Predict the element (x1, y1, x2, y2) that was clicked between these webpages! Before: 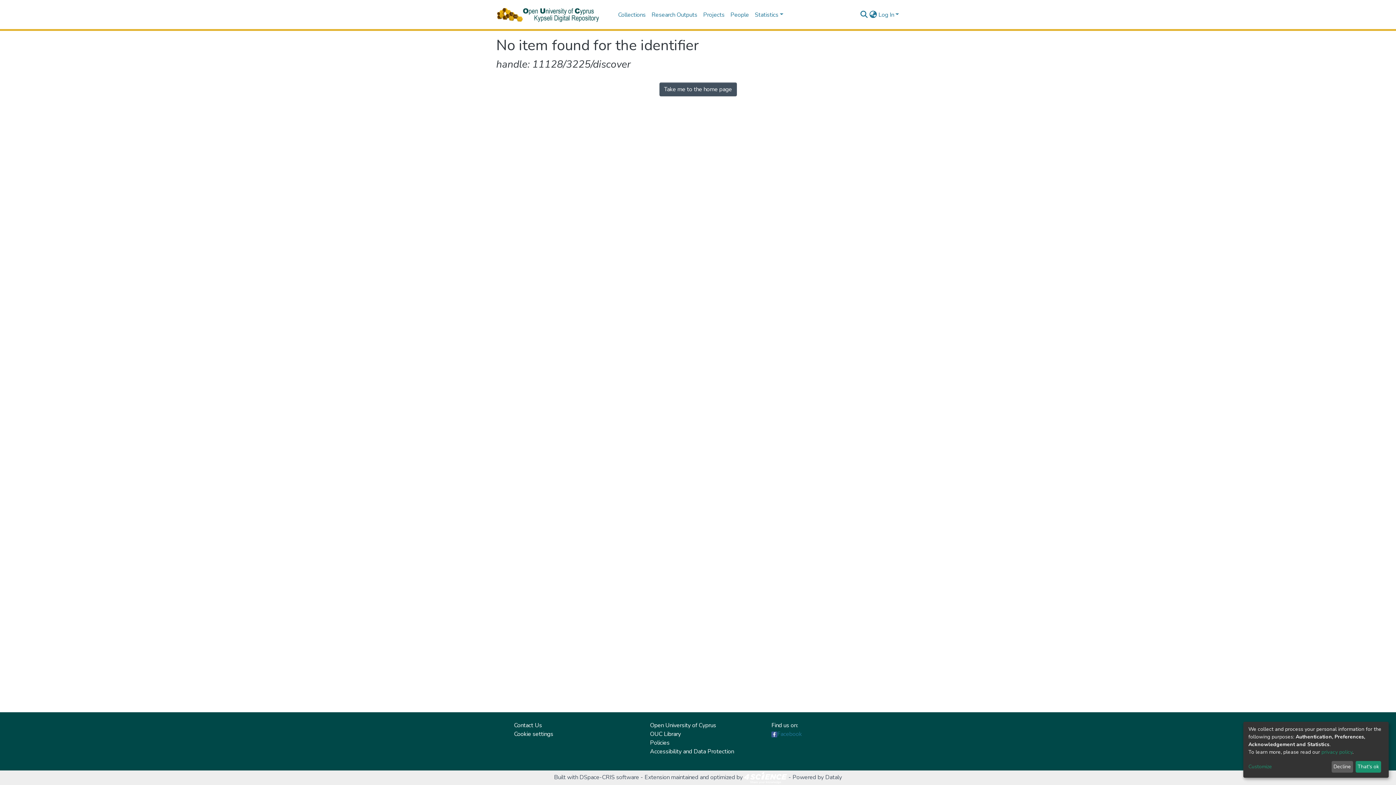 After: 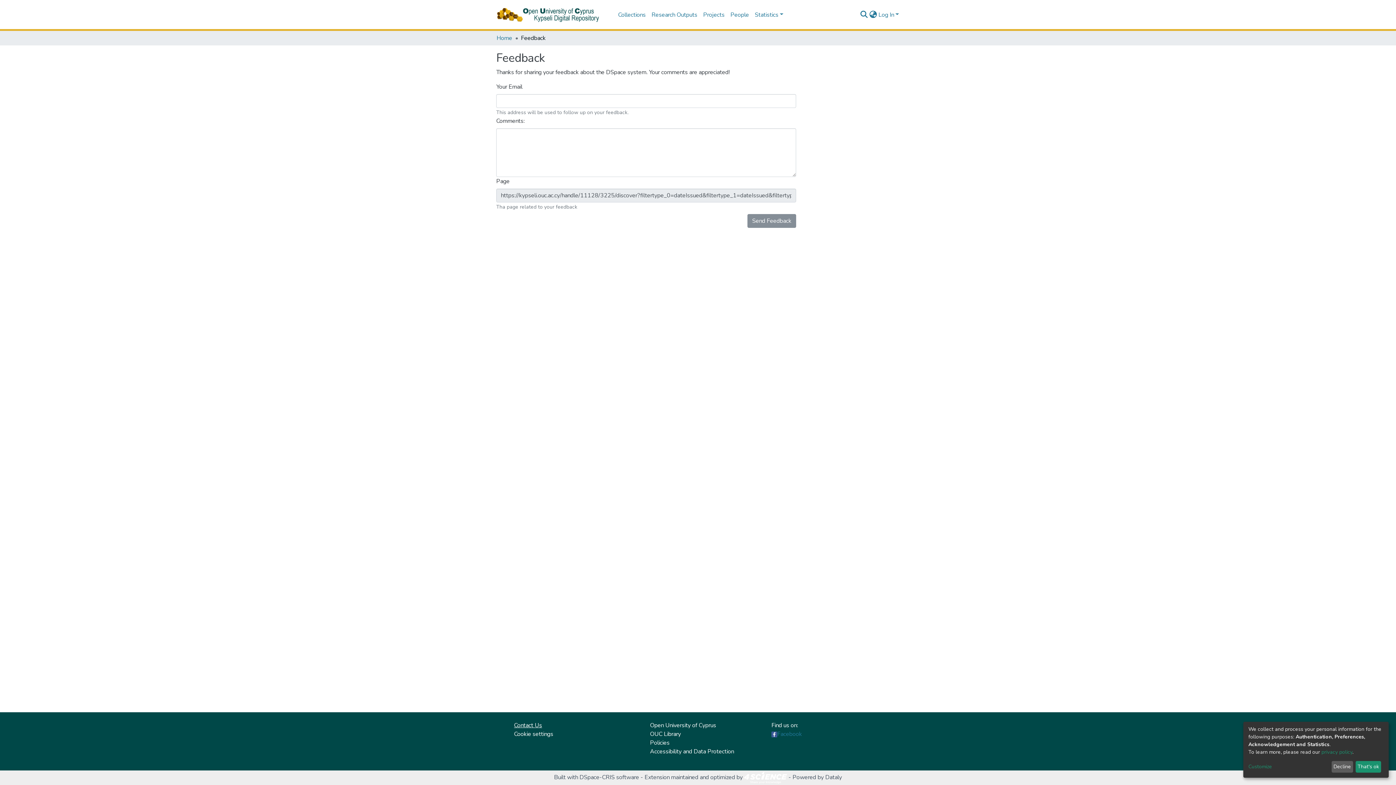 Action: label: Contact Us bbox: (514, 724, 542, 732)